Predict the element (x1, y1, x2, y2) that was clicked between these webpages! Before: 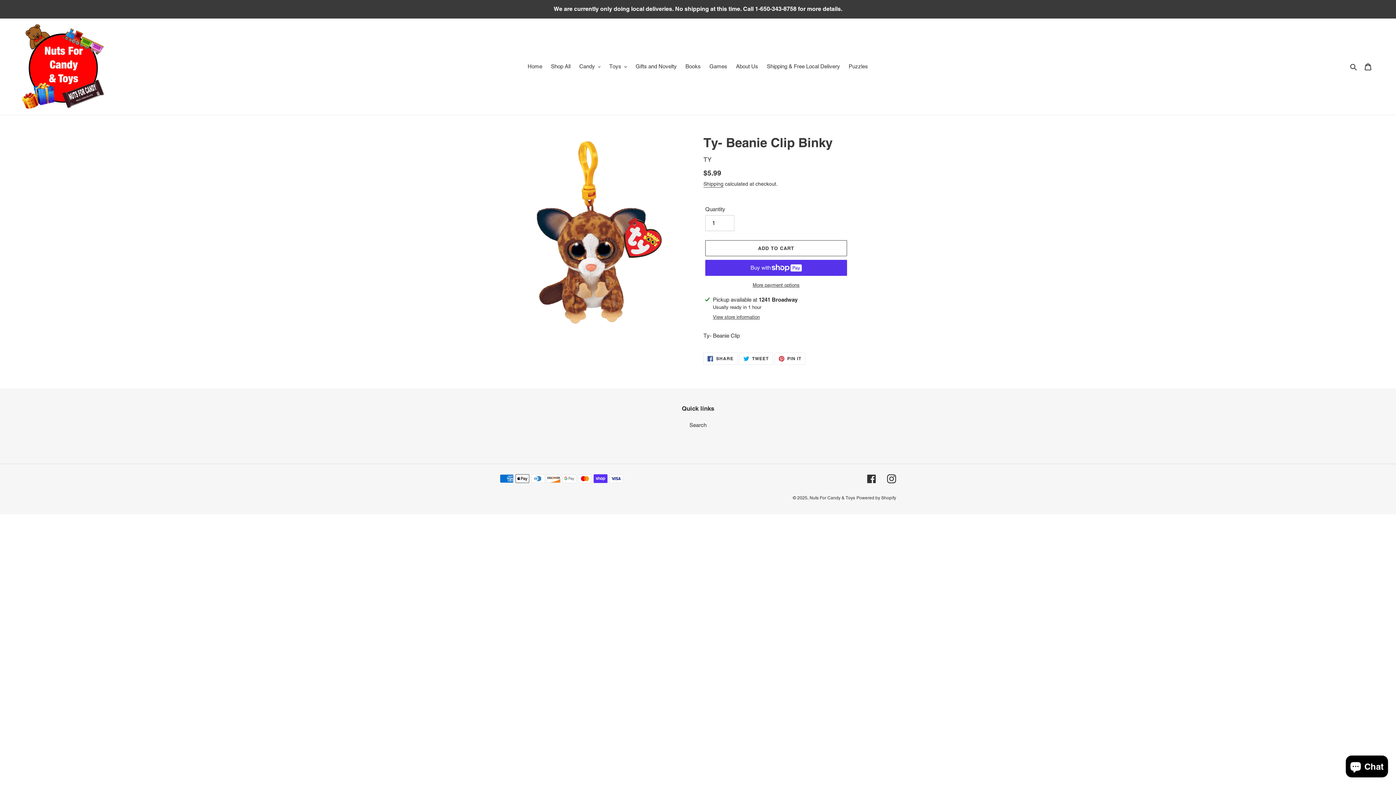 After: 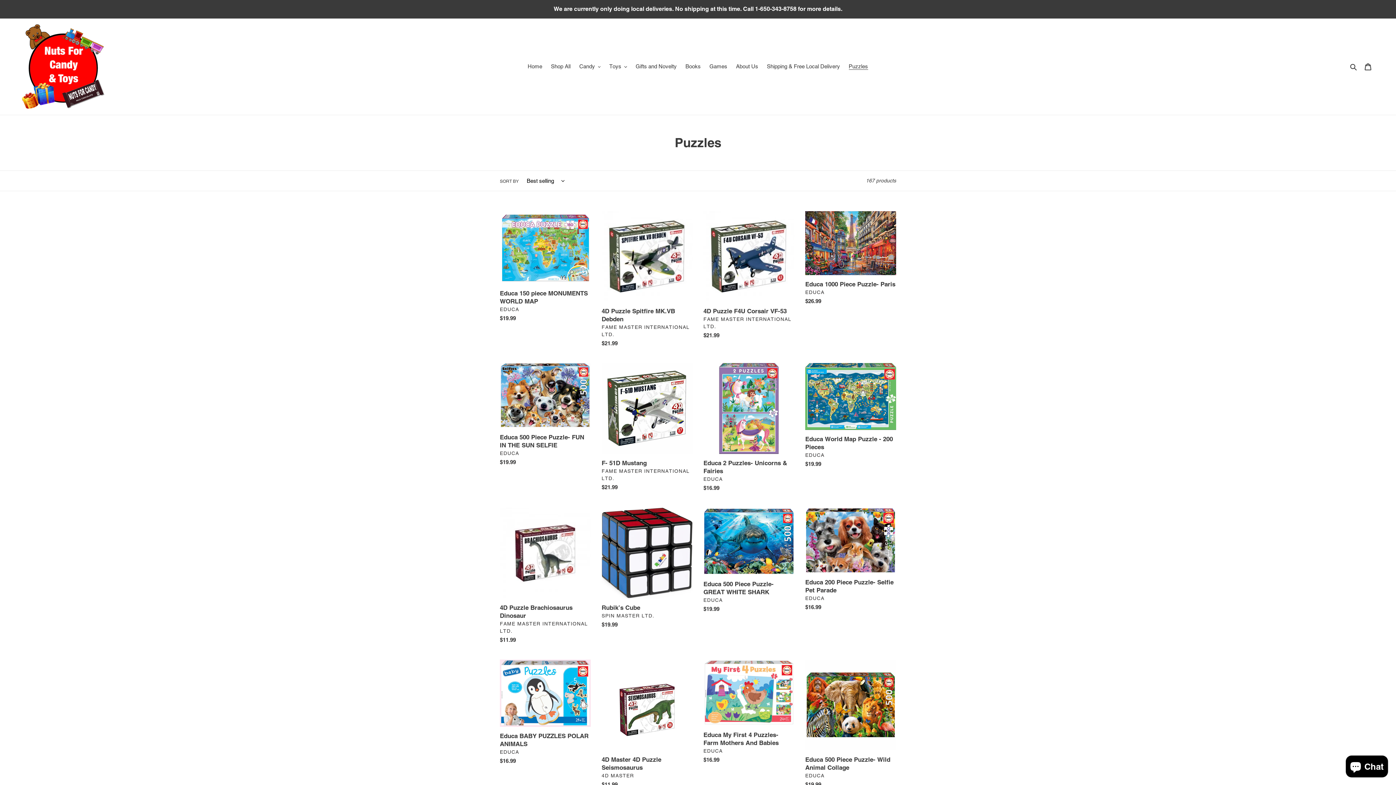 Action: label: Puzzles bbox: (845, 61, 871, 71)